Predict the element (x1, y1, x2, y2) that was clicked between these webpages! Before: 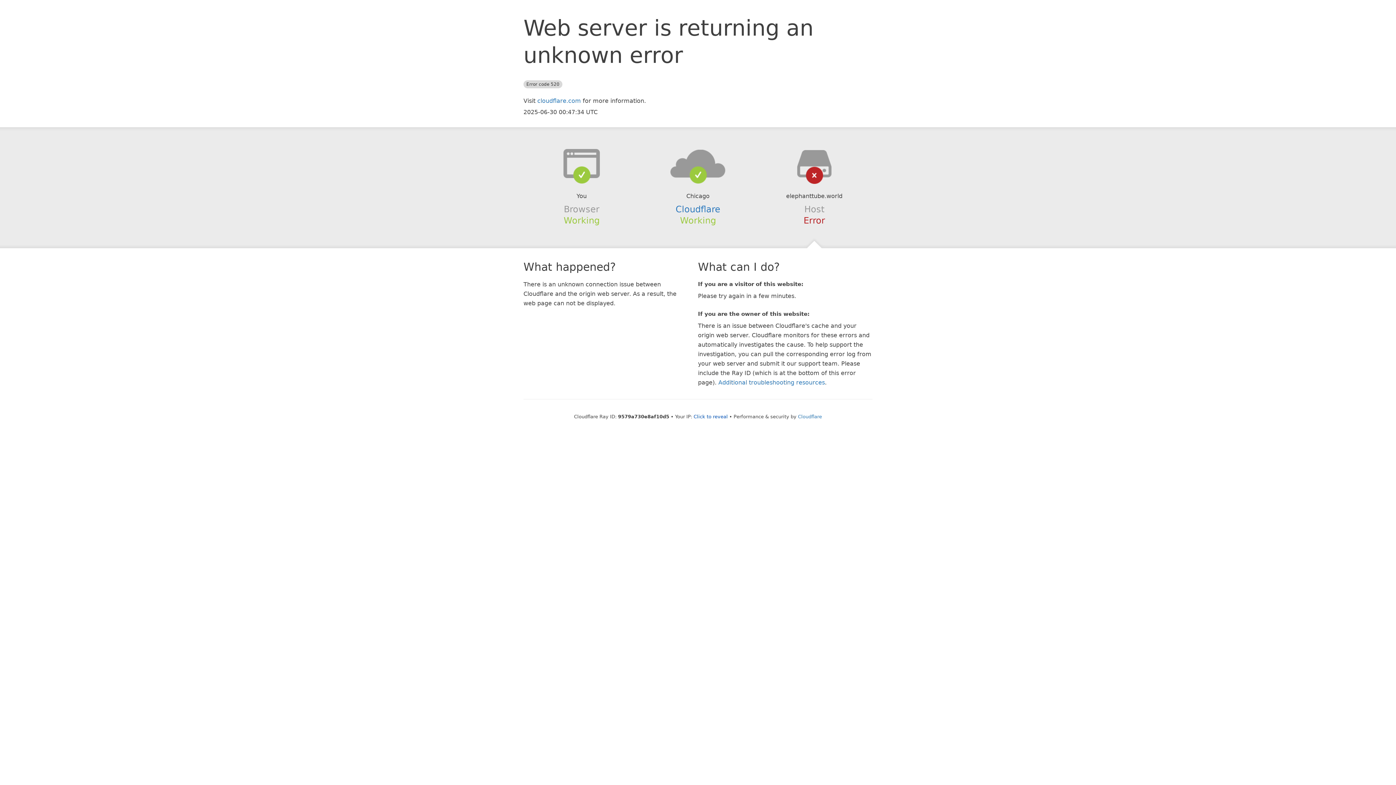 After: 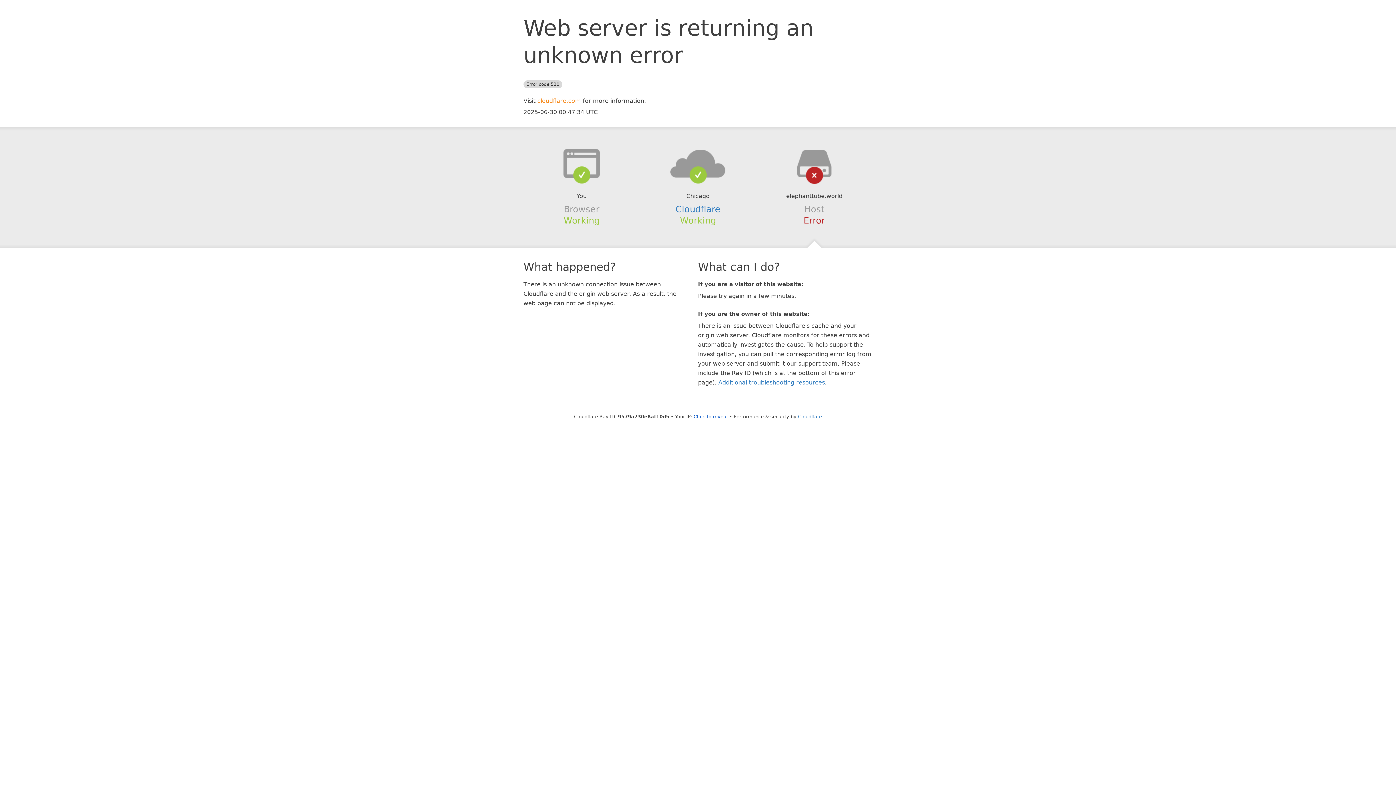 Action: bbox: (537, 97, 581, 104) label: cloudflare.com